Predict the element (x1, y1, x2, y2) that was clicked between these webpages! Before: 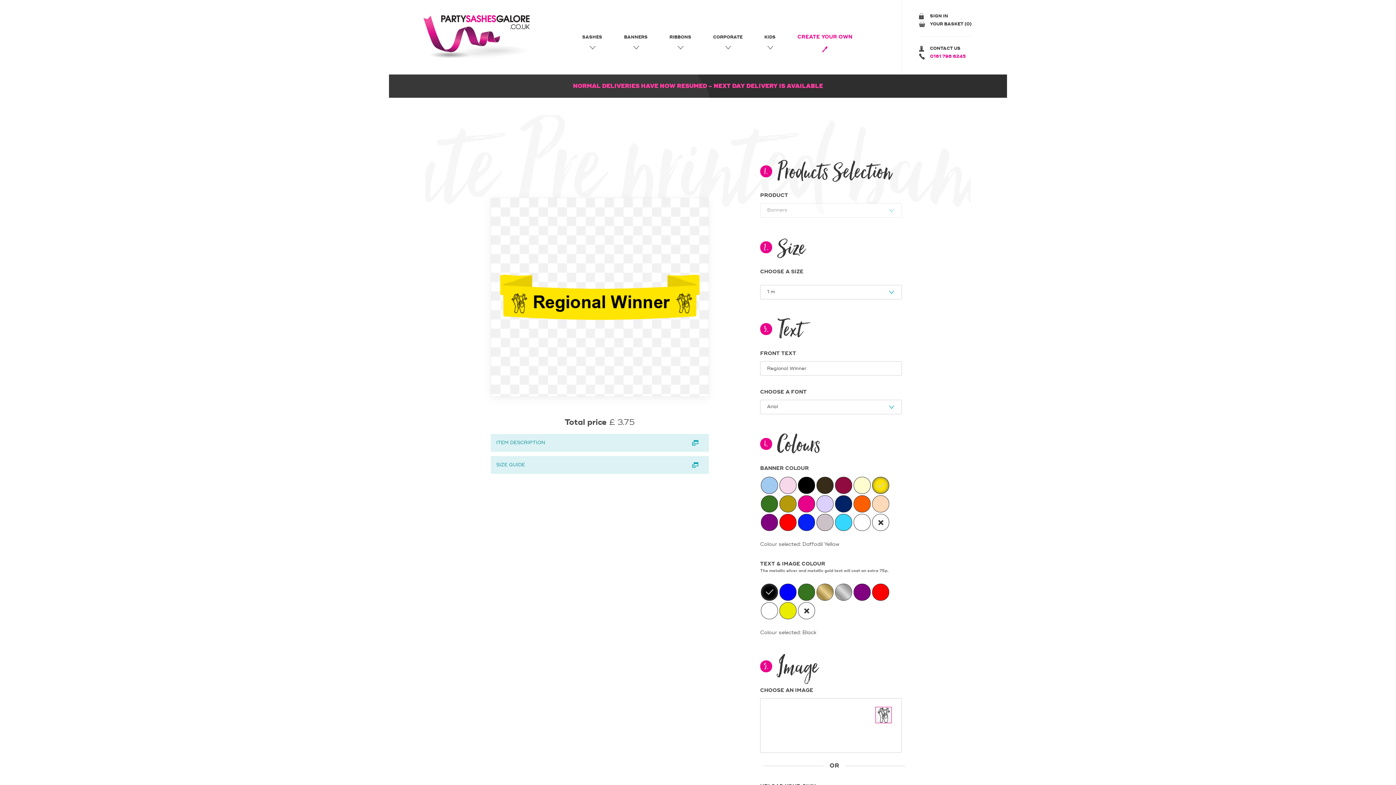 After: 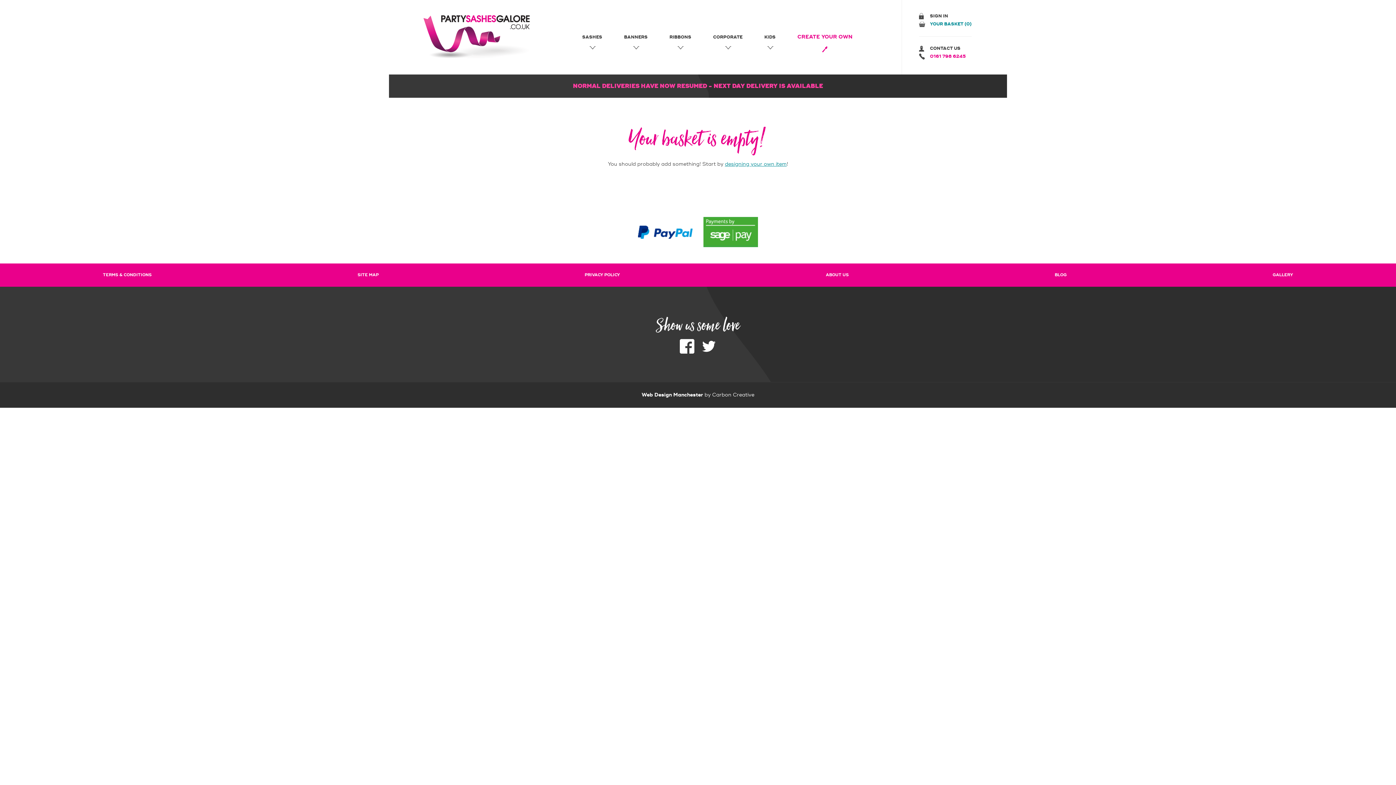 Action: label: YOUR BASKET (0) bbox: (919, 20, 972, 28)